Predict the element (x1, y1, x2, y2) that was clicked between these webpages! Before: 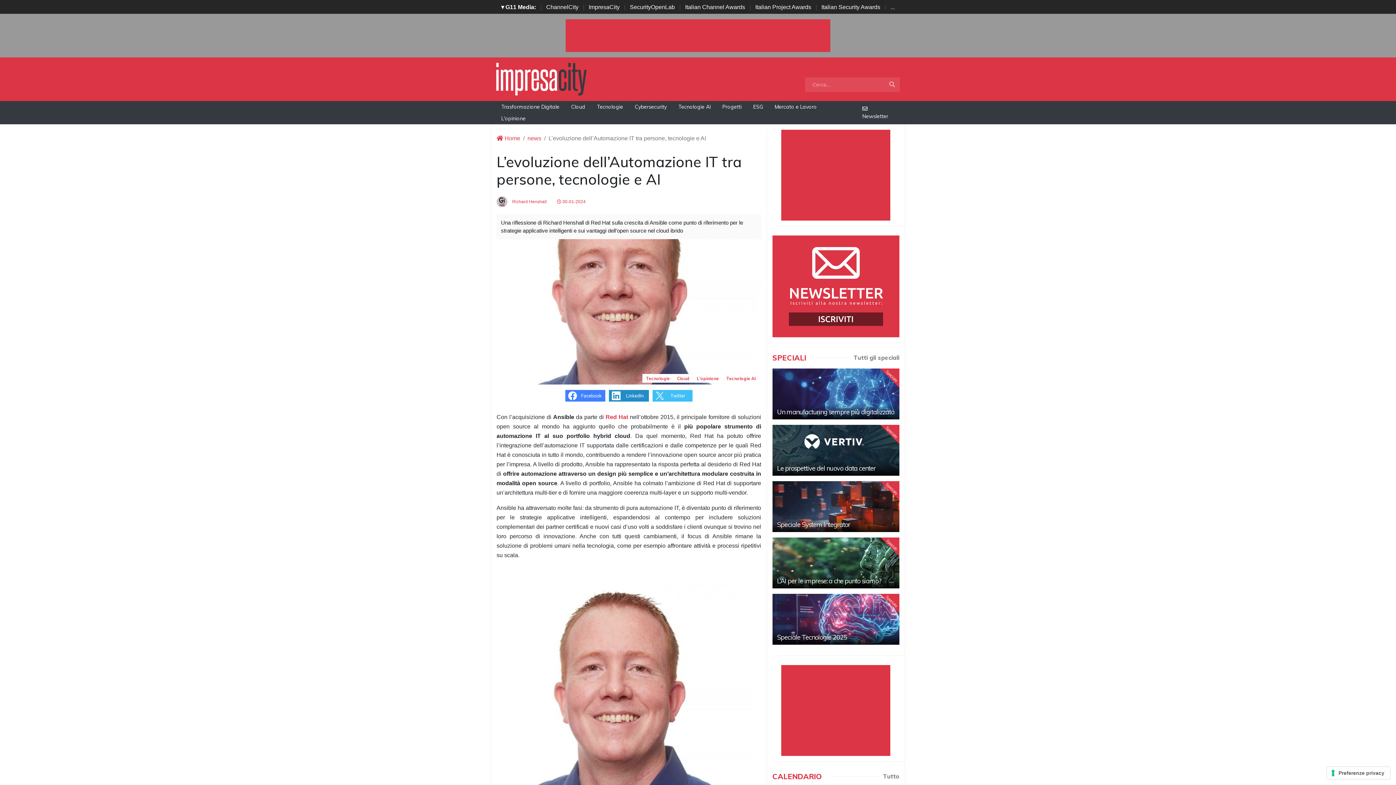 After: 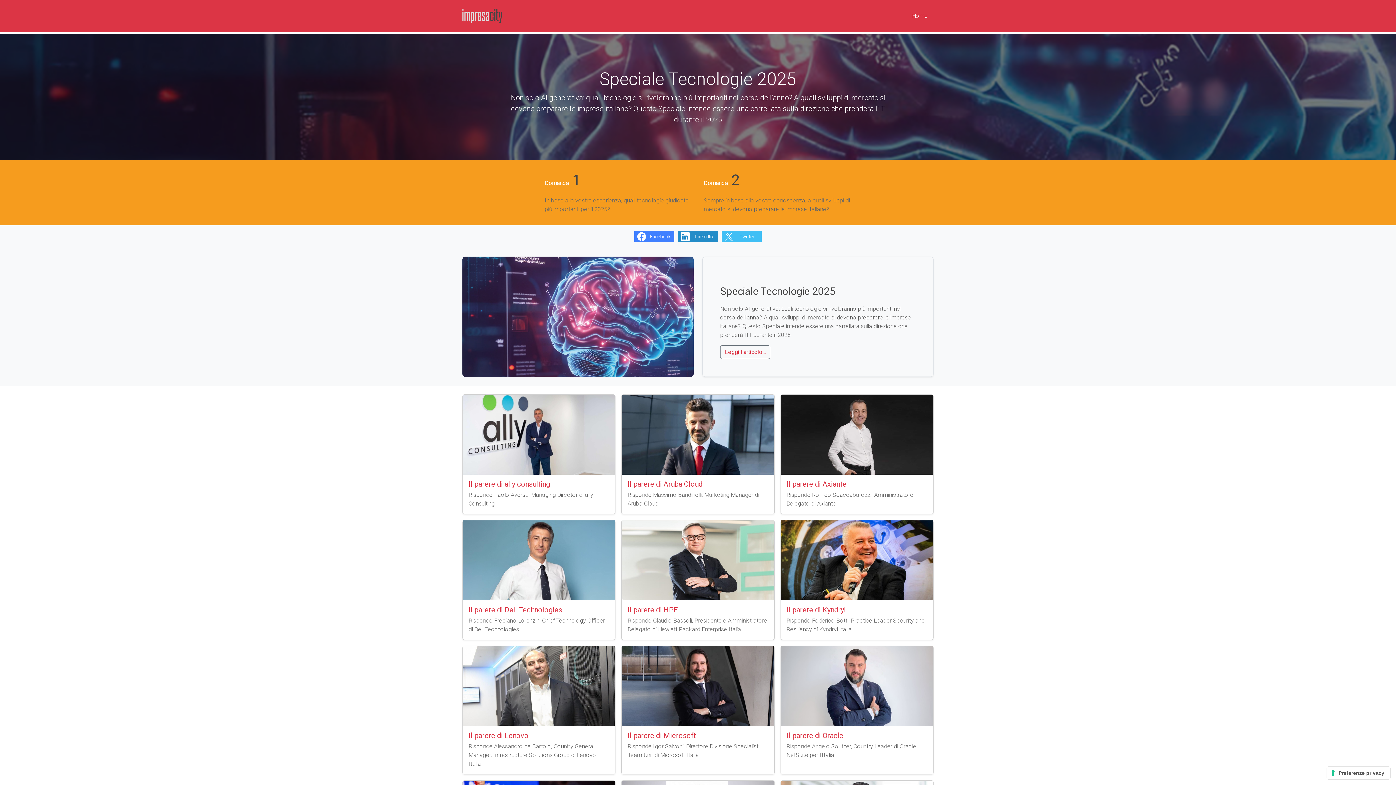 Action: bbox: (777, 633, 847, 641) label: Speciale Tecnologie 2025